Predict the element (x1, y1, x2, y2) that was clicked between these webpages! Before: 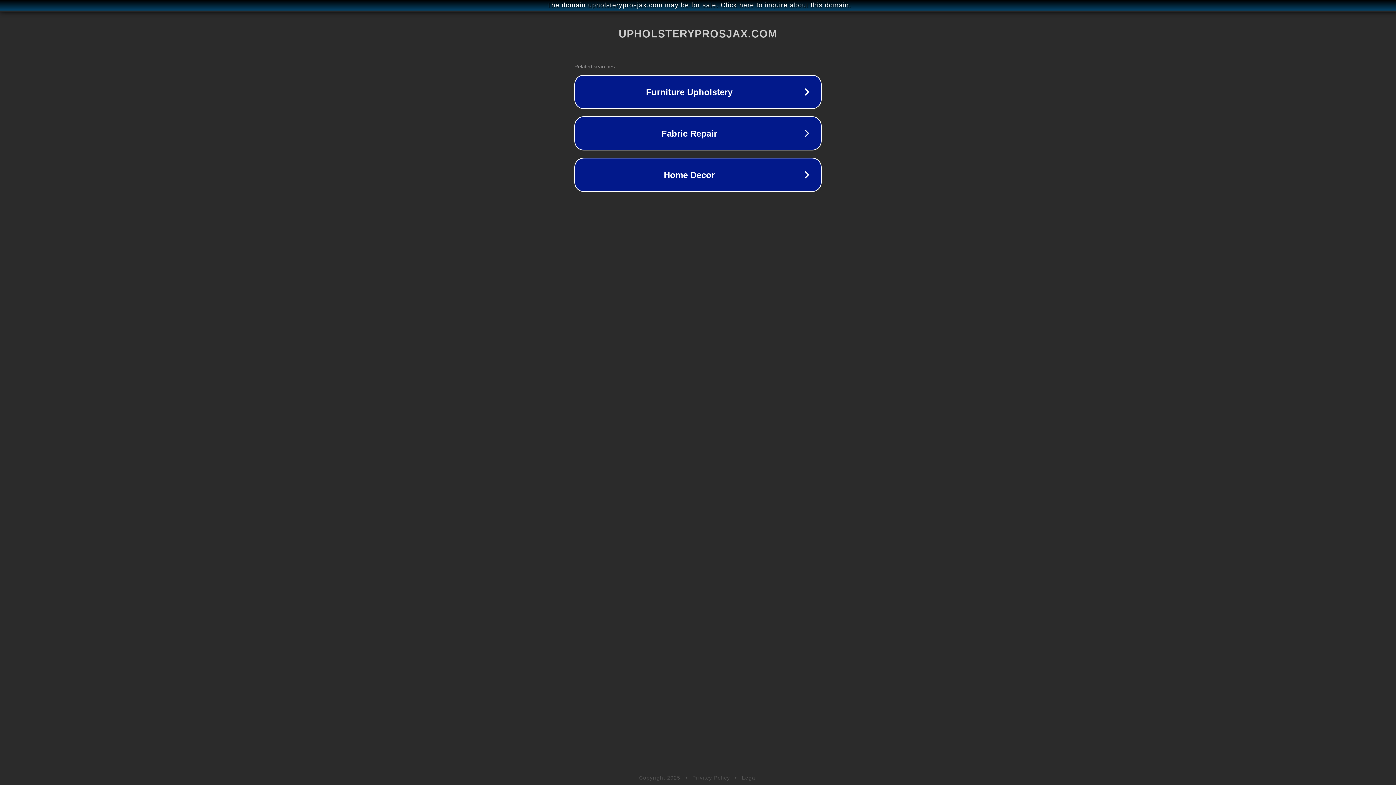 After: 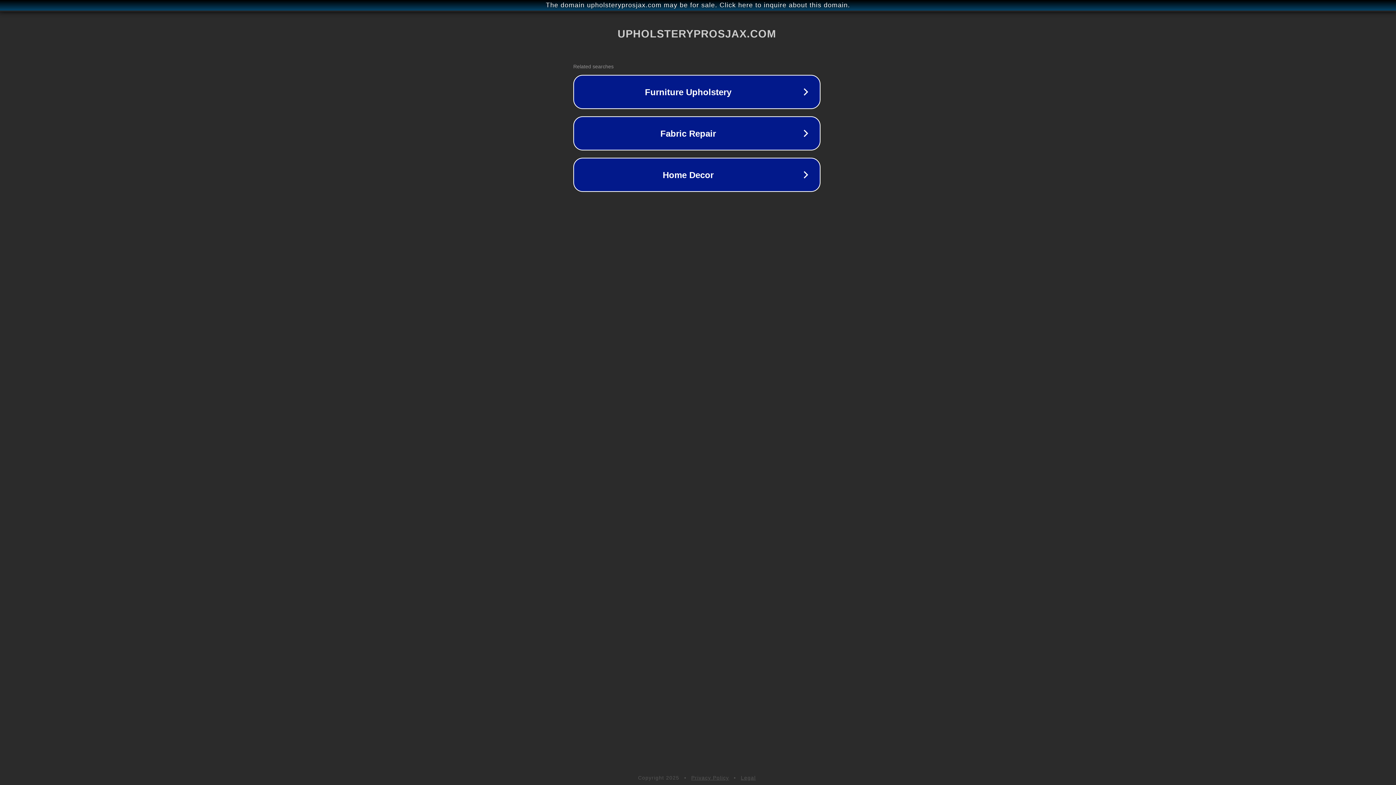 Action: bbox: (1, 1, 1397, 9) label: The domain upholsteryprosjax.com may be for sale. Click here to inquire about this domain.